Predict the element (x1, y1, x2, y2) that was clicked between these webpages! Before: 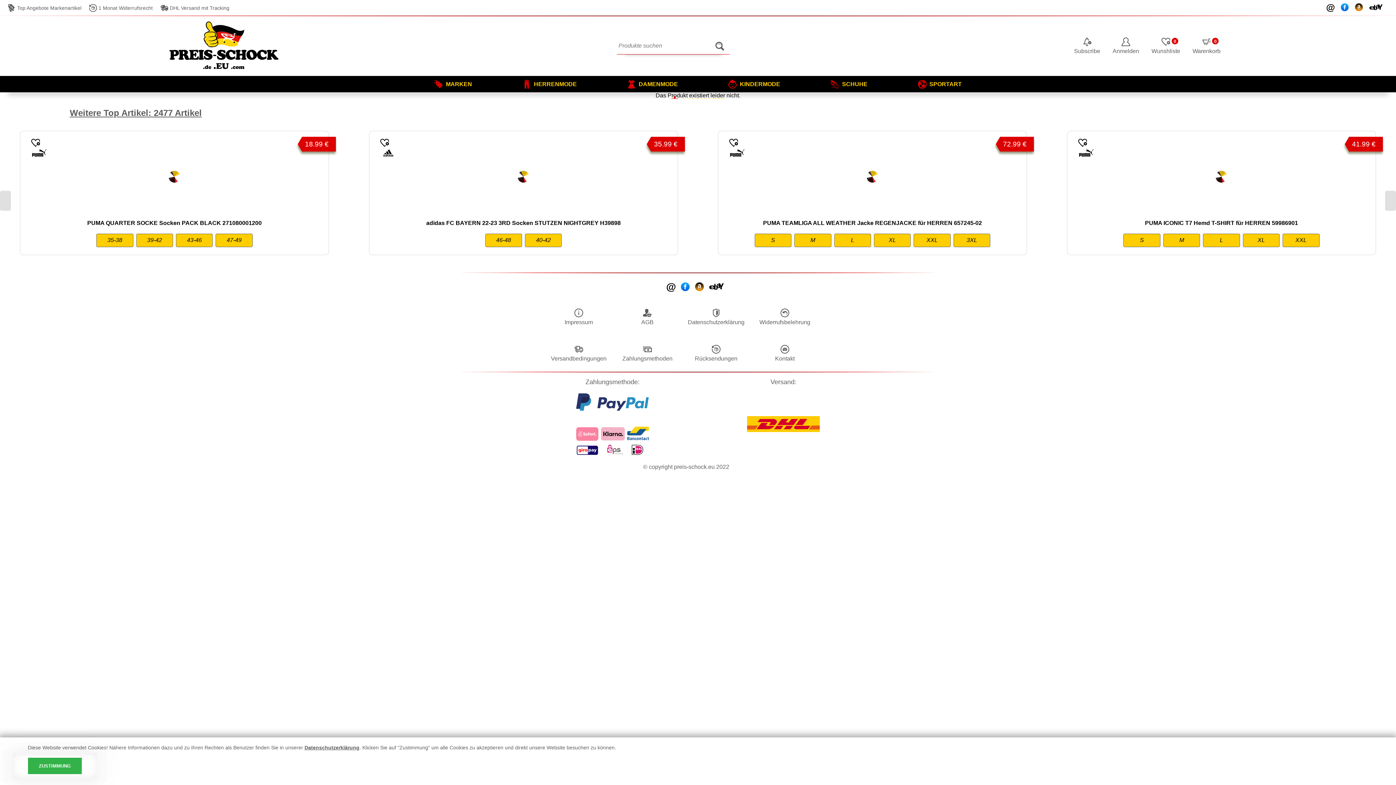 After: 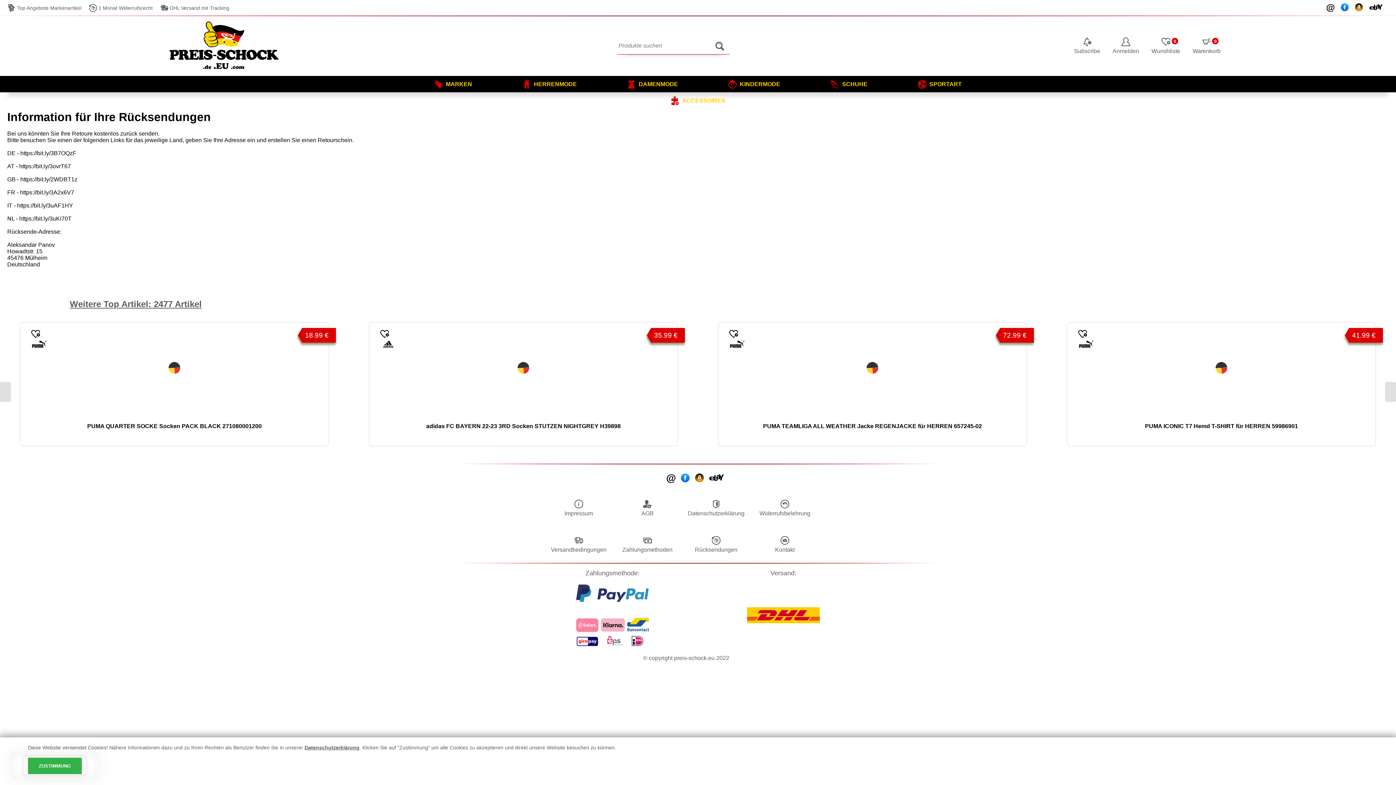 Action: bbox: (685, 345, 747, 362) label: Rücksendungen